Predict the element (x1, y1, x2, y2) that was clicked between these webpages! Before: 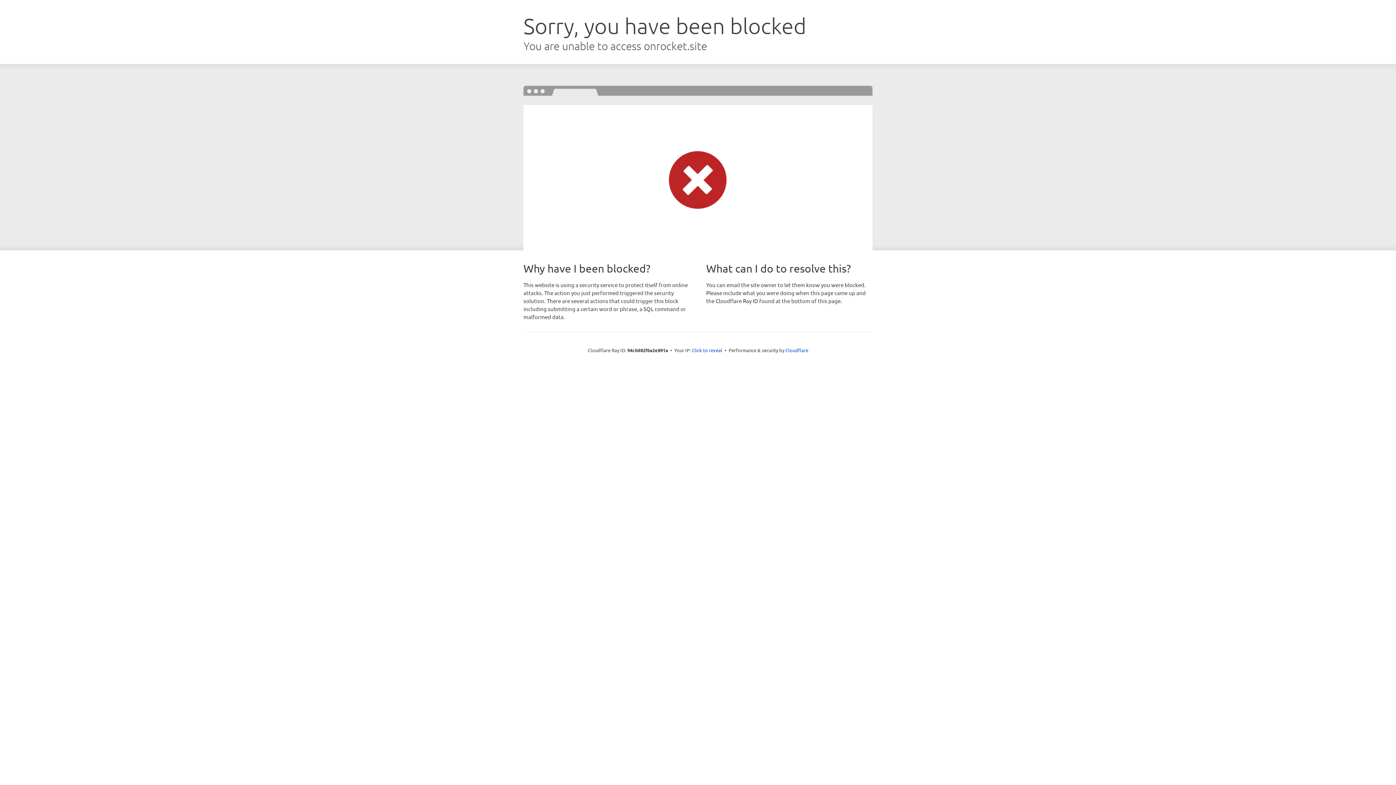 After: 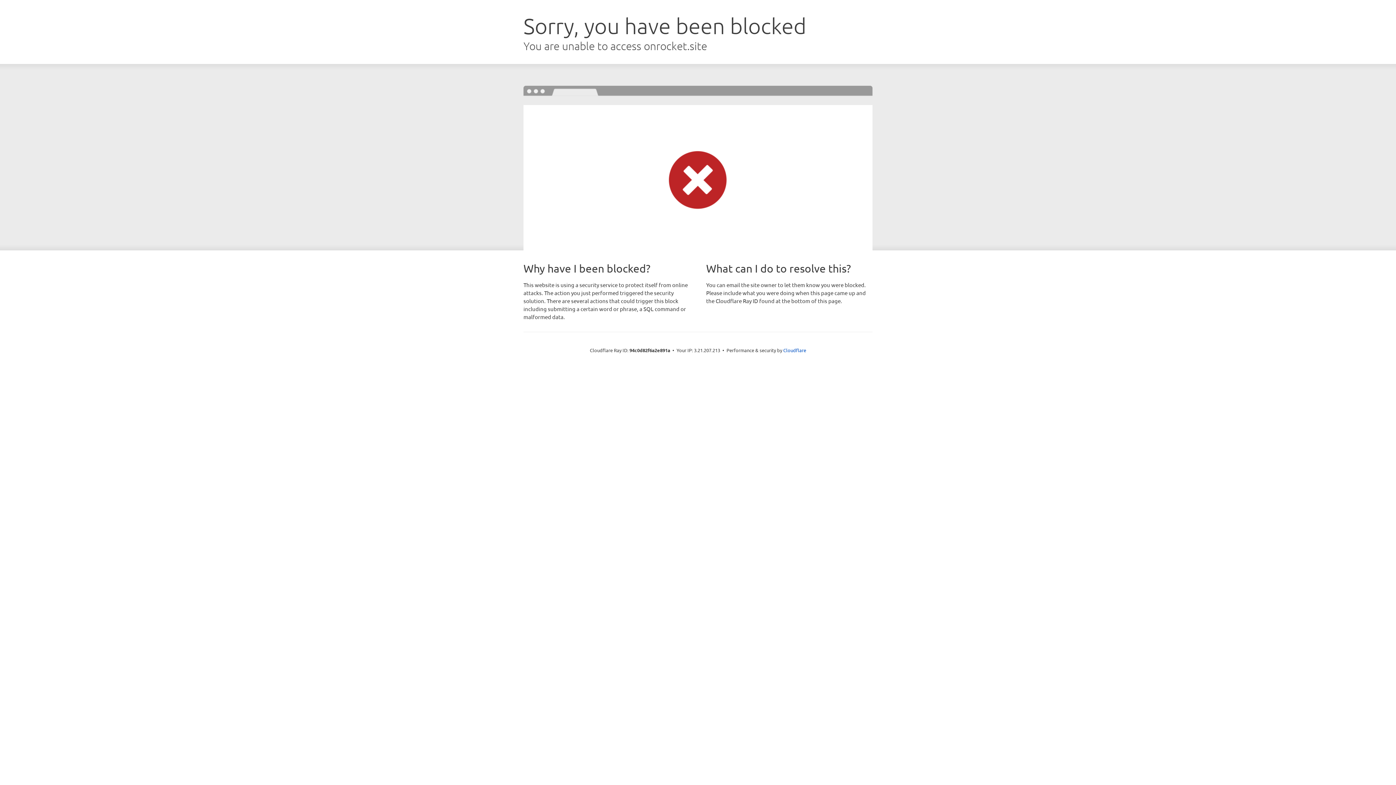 Action: label: Click to reveal bbox: (692, 346, 722, 353)